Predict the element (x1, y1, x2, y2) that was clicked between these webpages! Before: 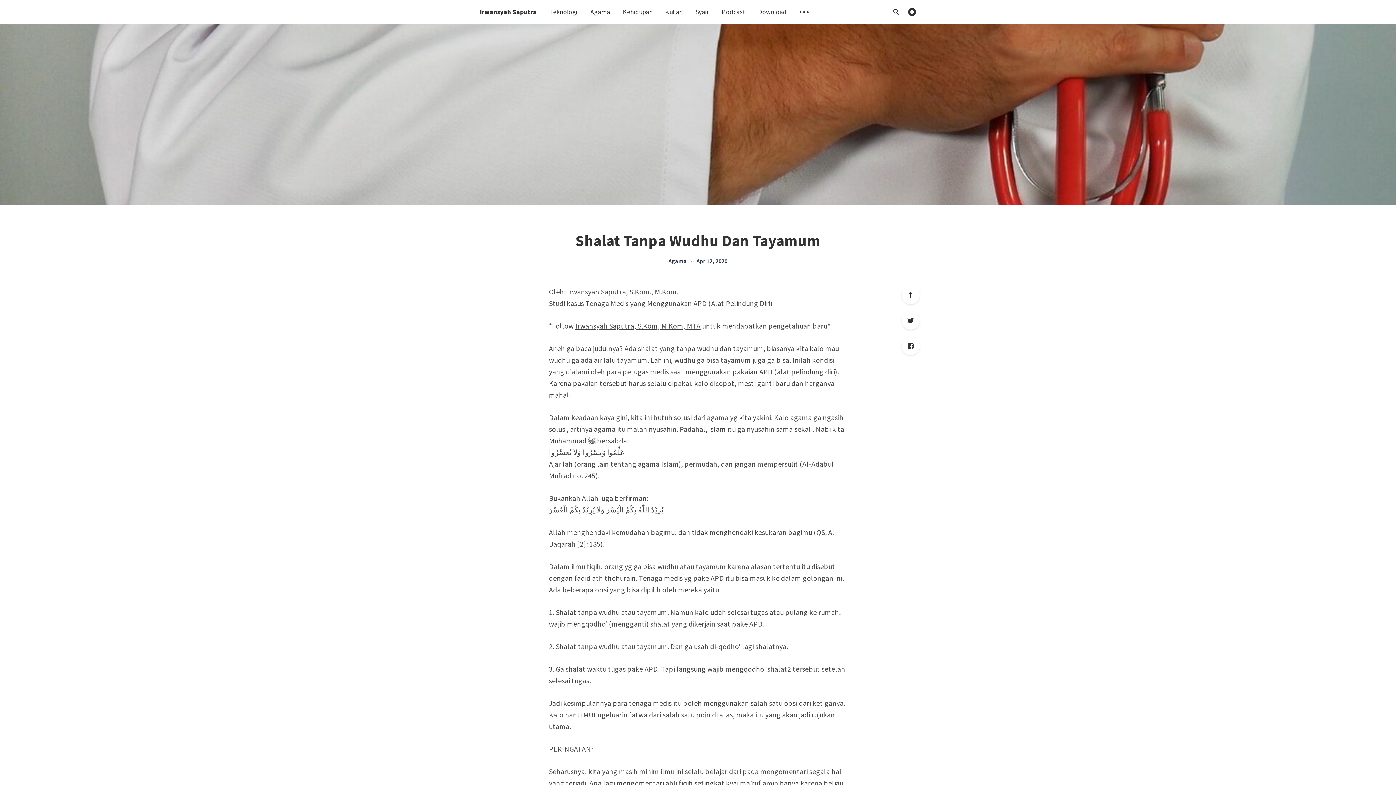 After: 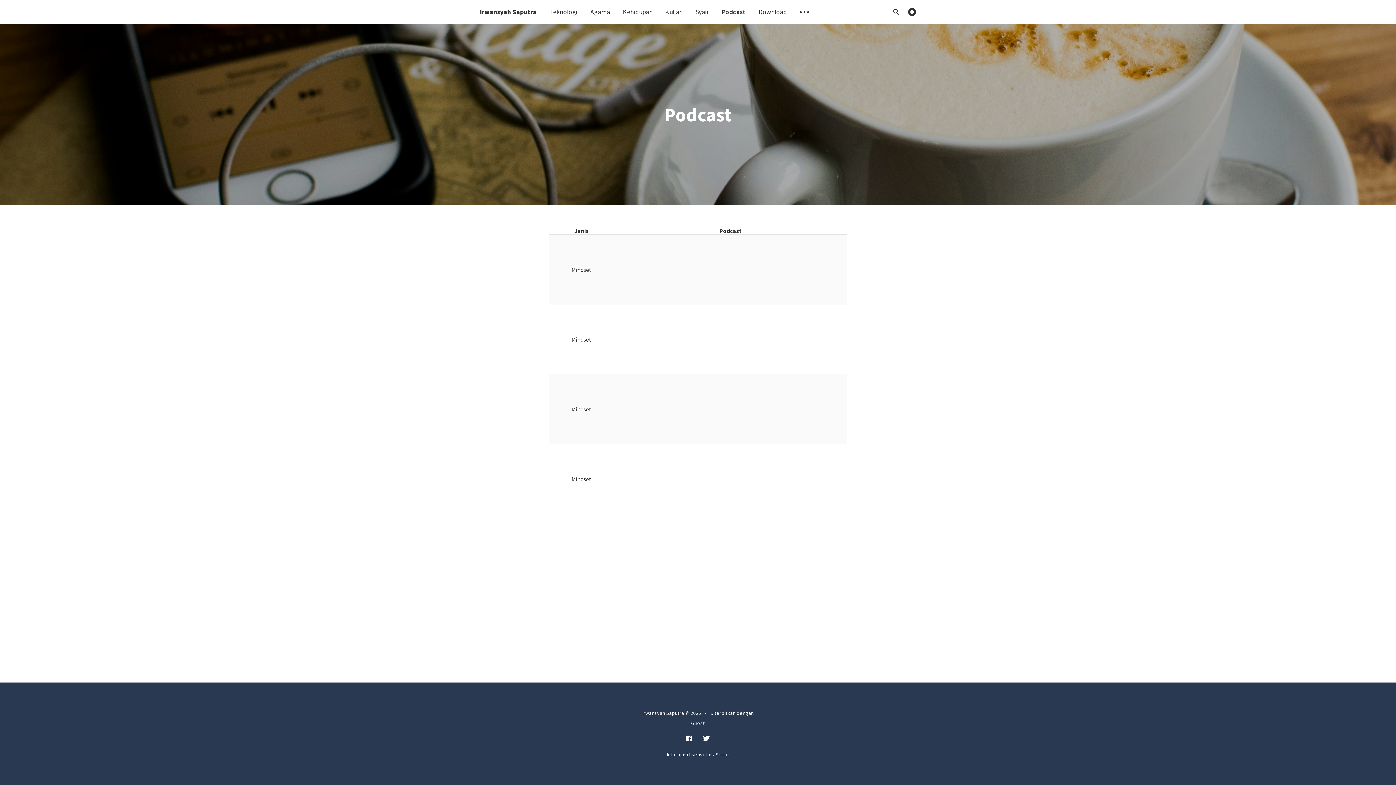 Action: bbox: (721, 7, 745, 15) label: Podcast